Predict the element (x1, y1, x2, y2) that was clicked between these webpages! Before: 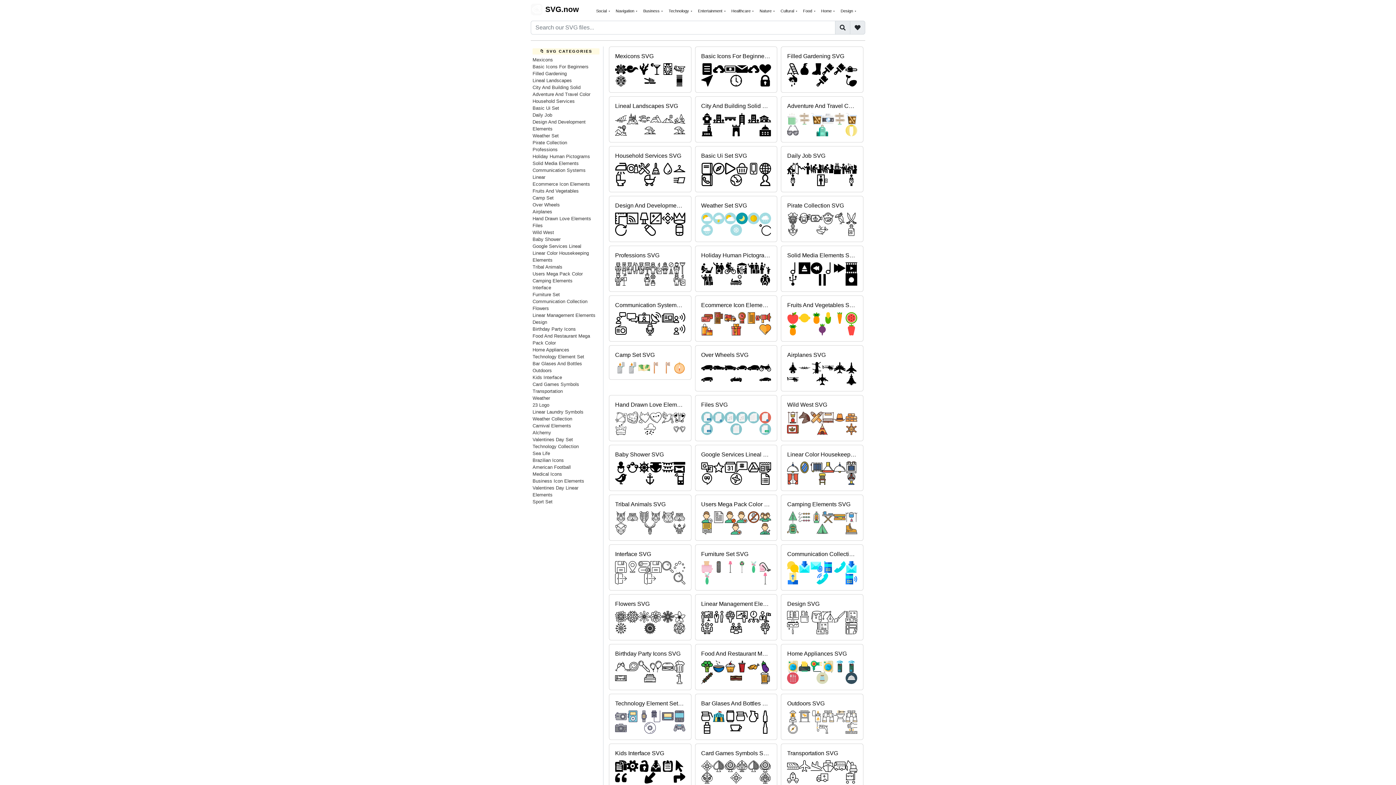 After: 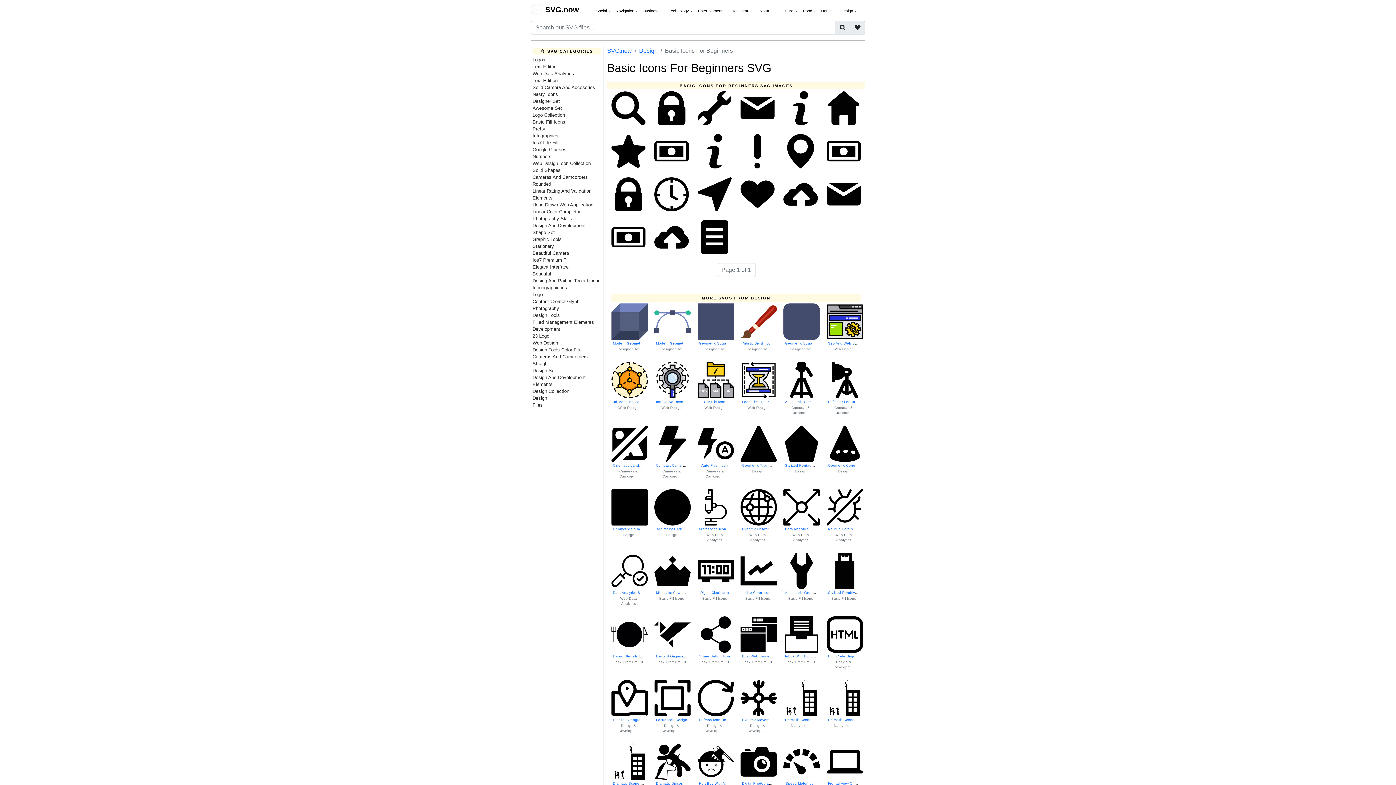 Action: bbox: (701, 52, 771, 86) label: Basic Icons For Beginners SVG